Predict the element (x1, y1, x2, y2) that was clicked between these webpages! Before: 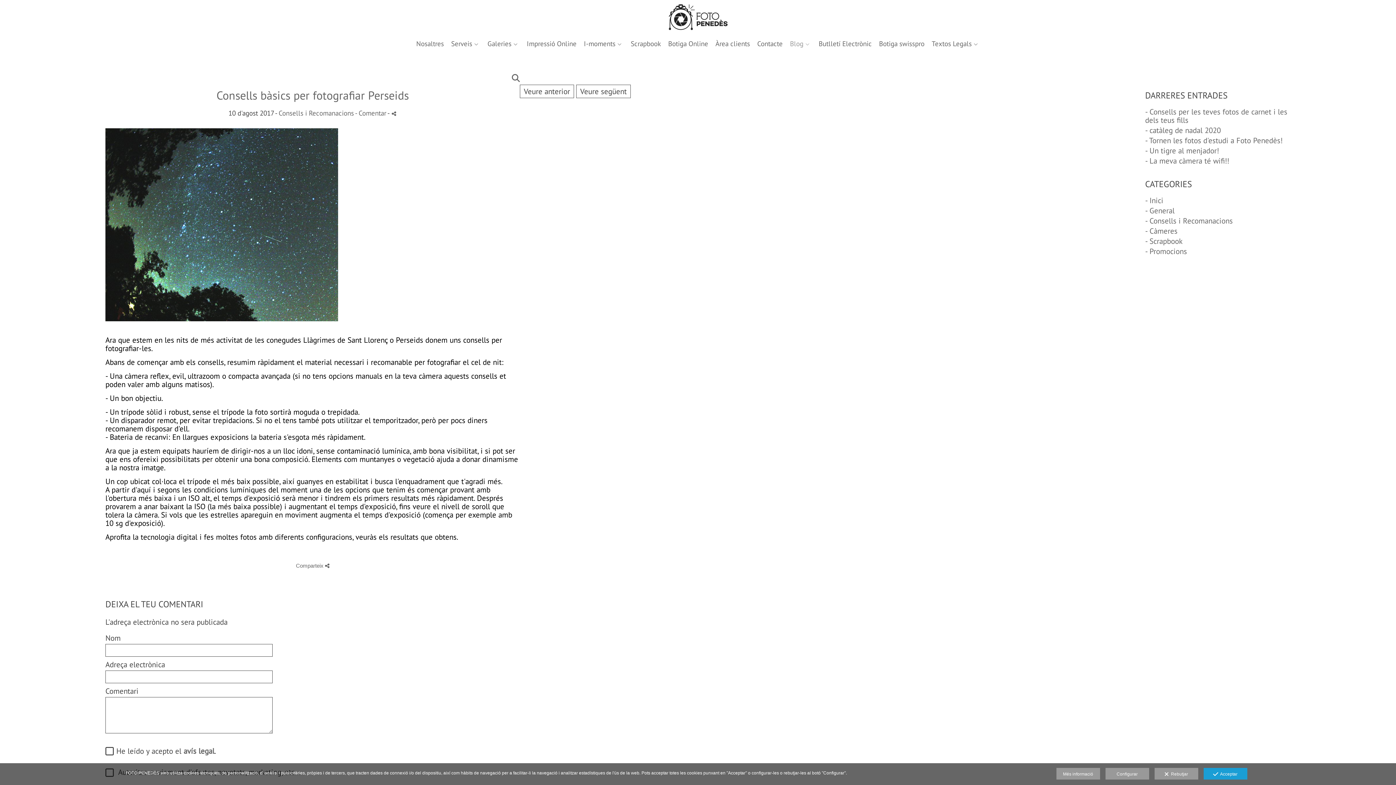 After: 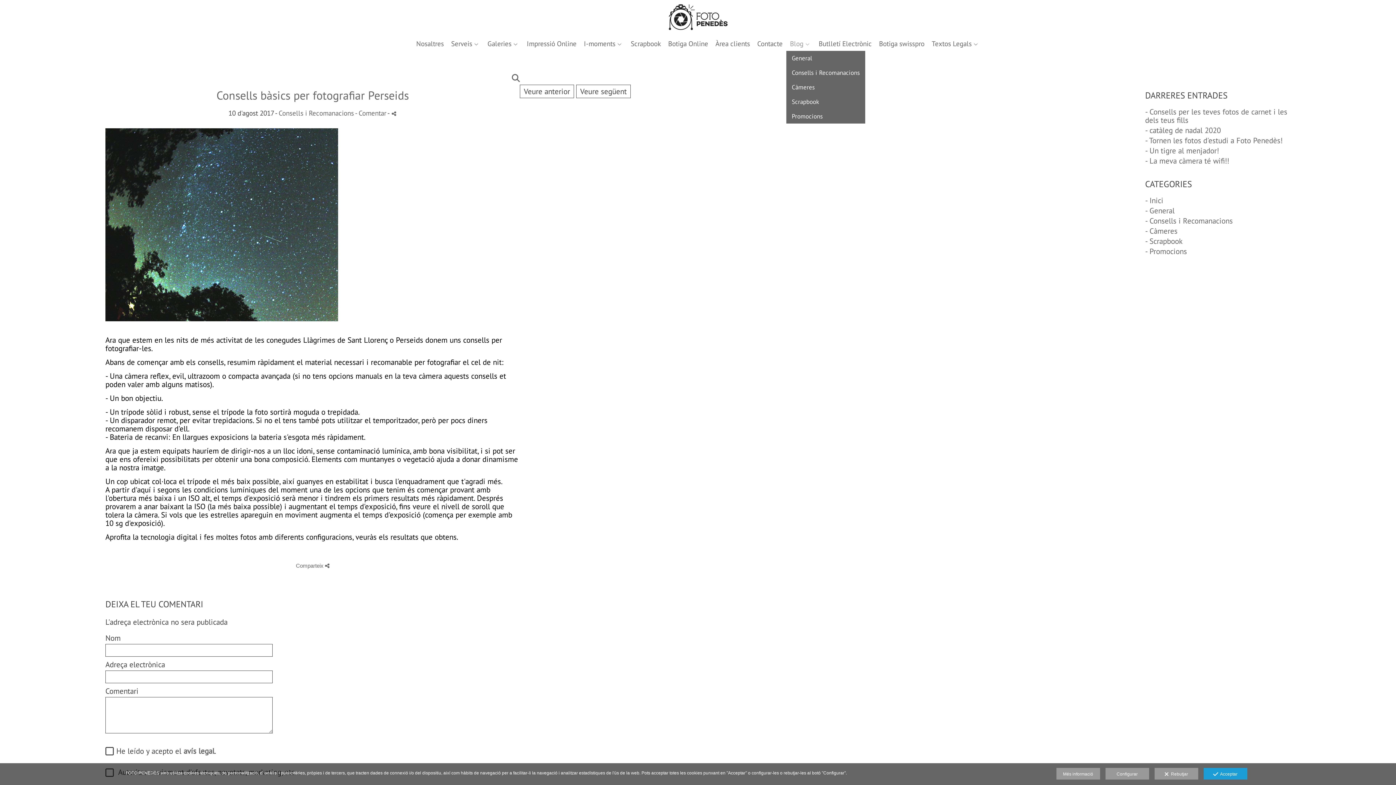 Action: bbox: (805, 40, 811, 47)